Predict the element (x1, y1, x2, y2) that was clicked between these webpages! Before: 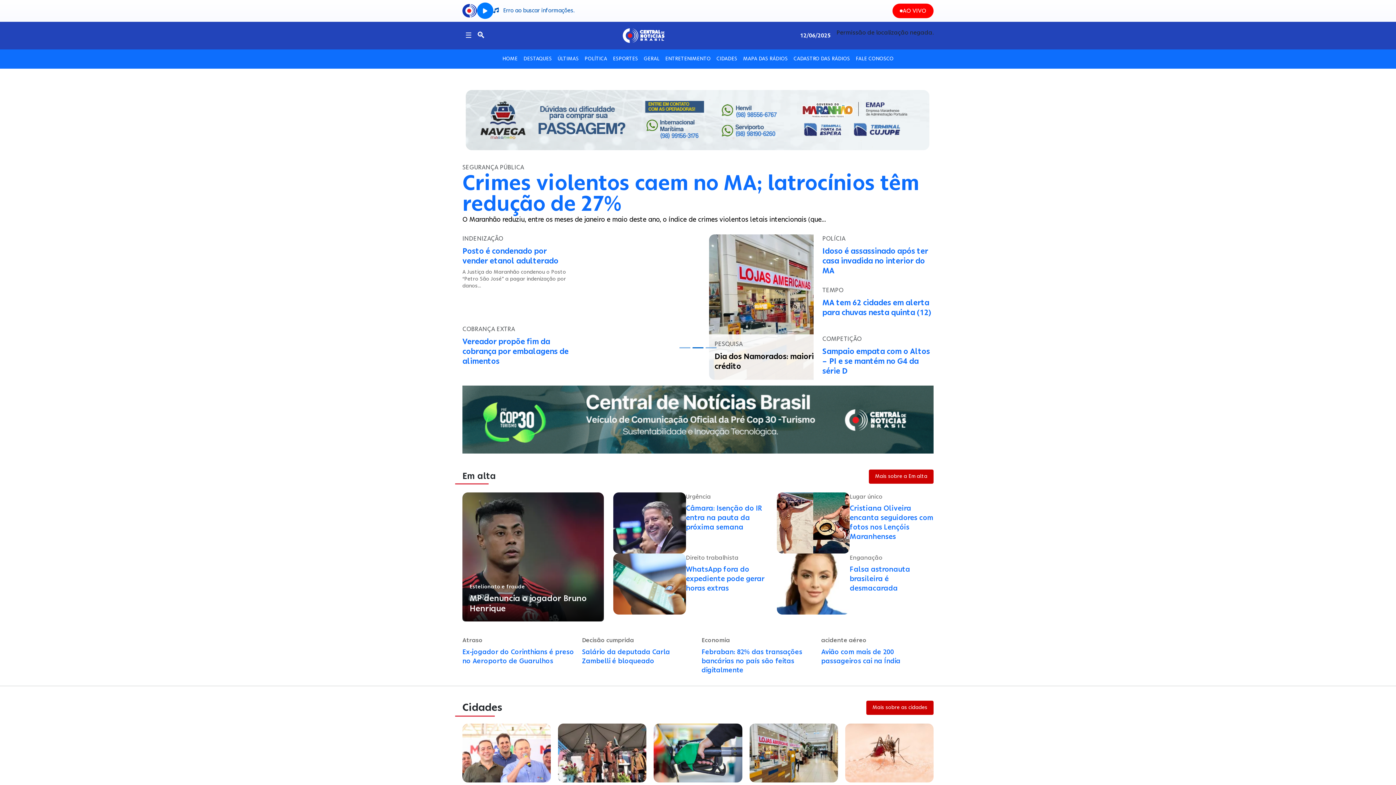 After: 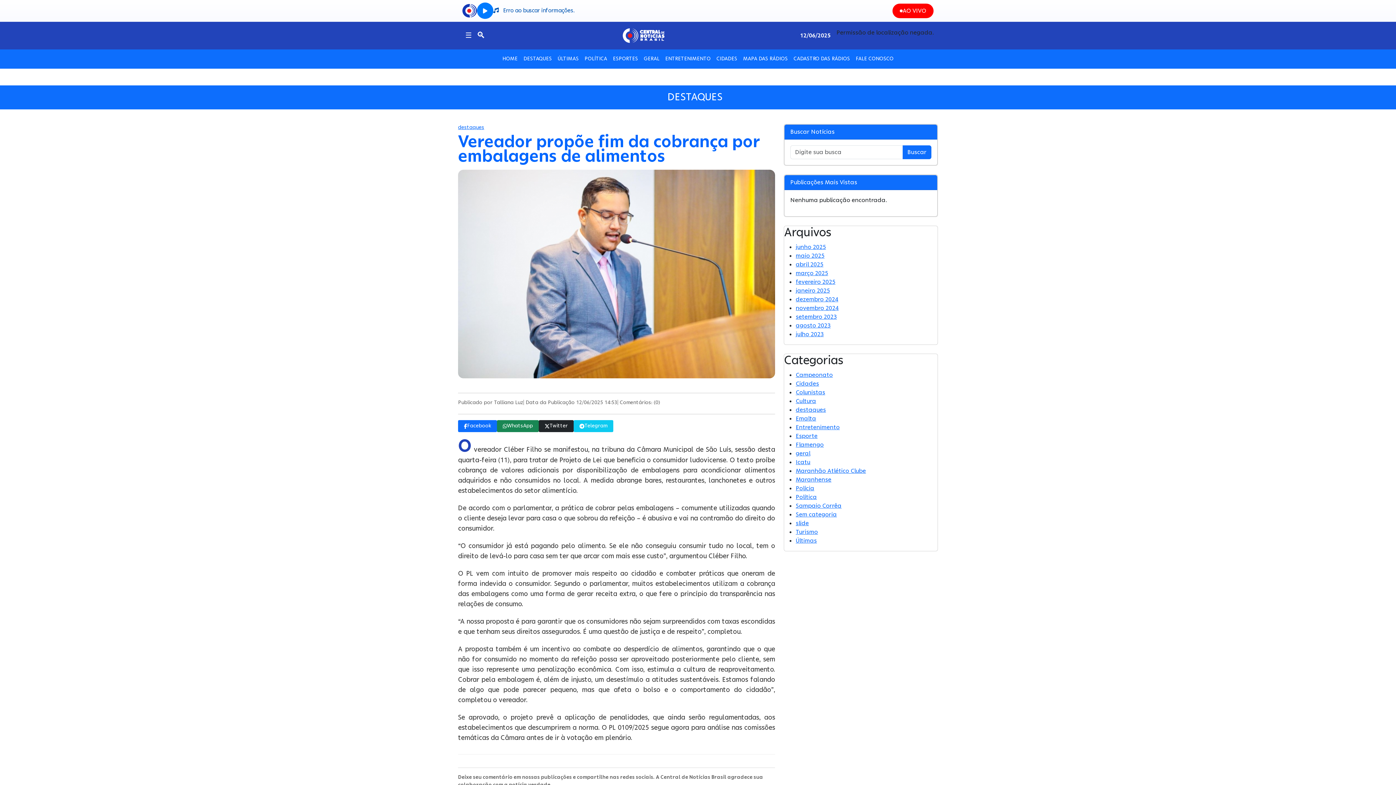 Action: label: Vereador propõe fim da cobrança por embalagens de alimentos bbox: (462, 336, 568, 366)